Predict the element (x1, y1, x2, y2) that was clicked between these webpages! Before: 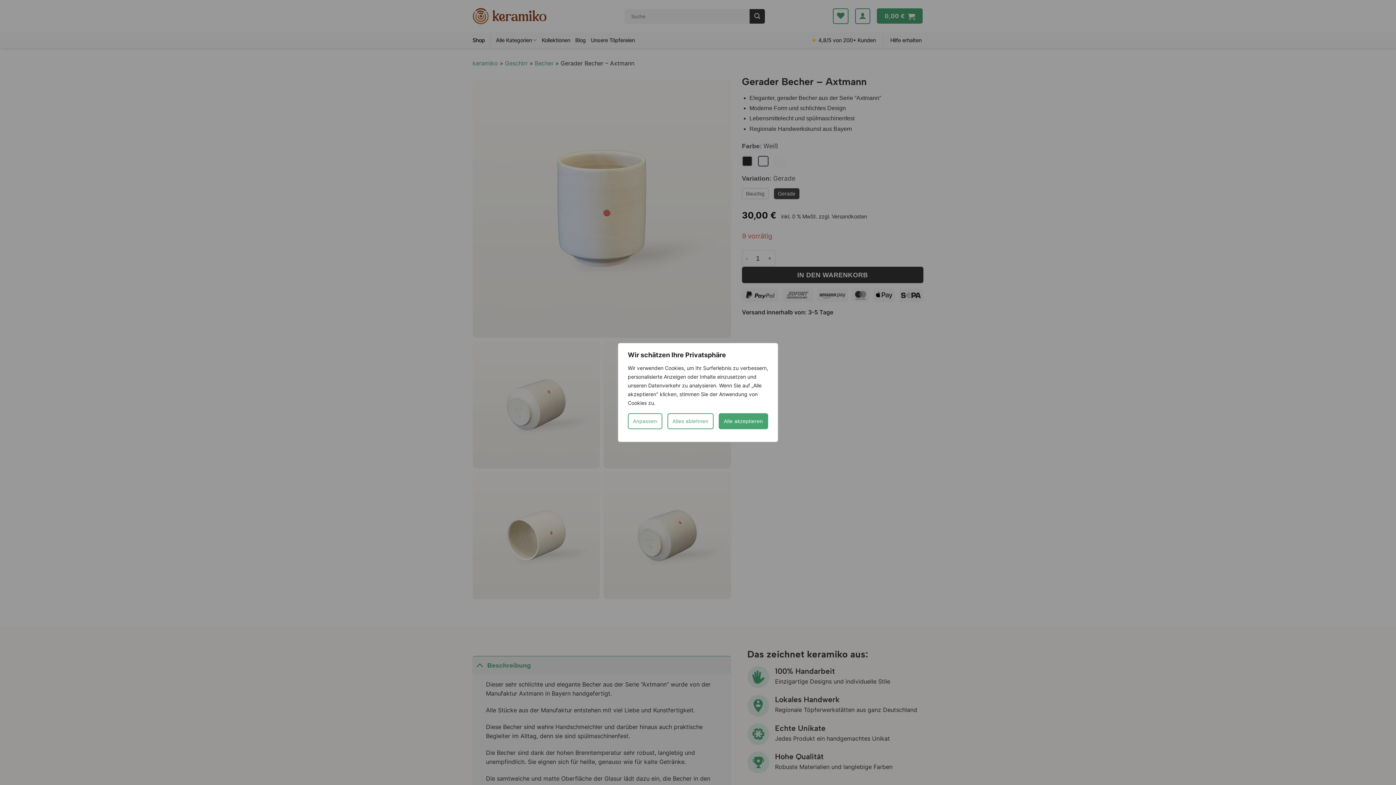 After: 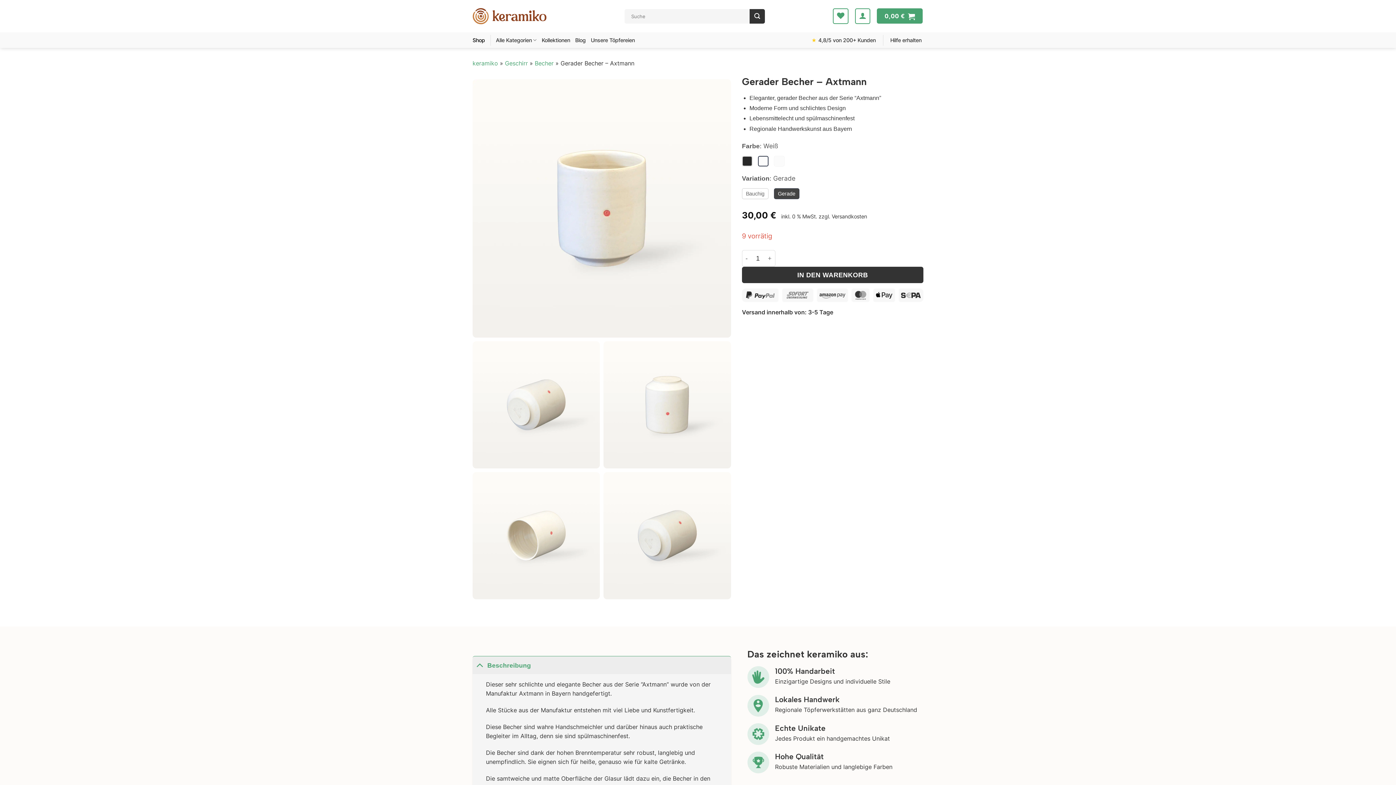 Action: bbox: (718, 413, 768, 429) label: Alle akzeptieren